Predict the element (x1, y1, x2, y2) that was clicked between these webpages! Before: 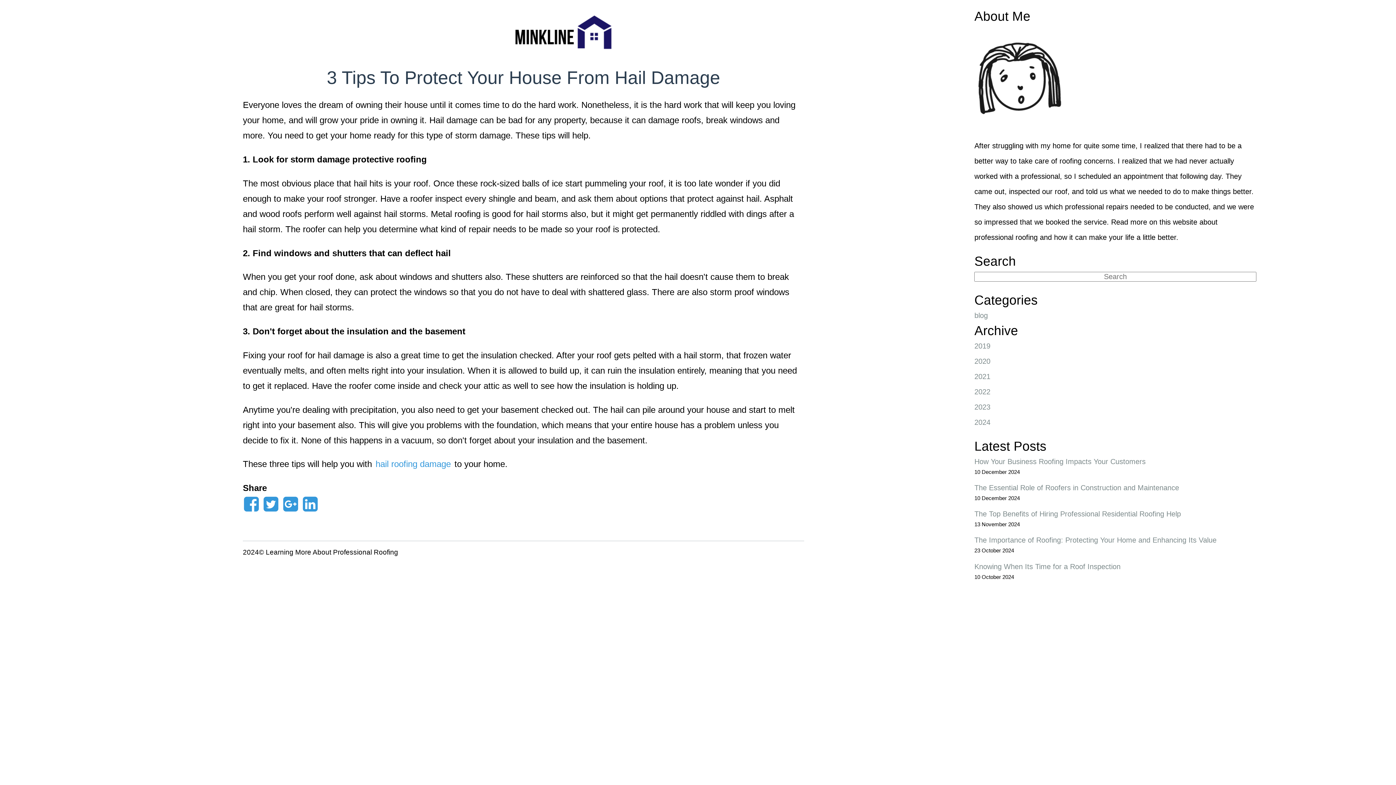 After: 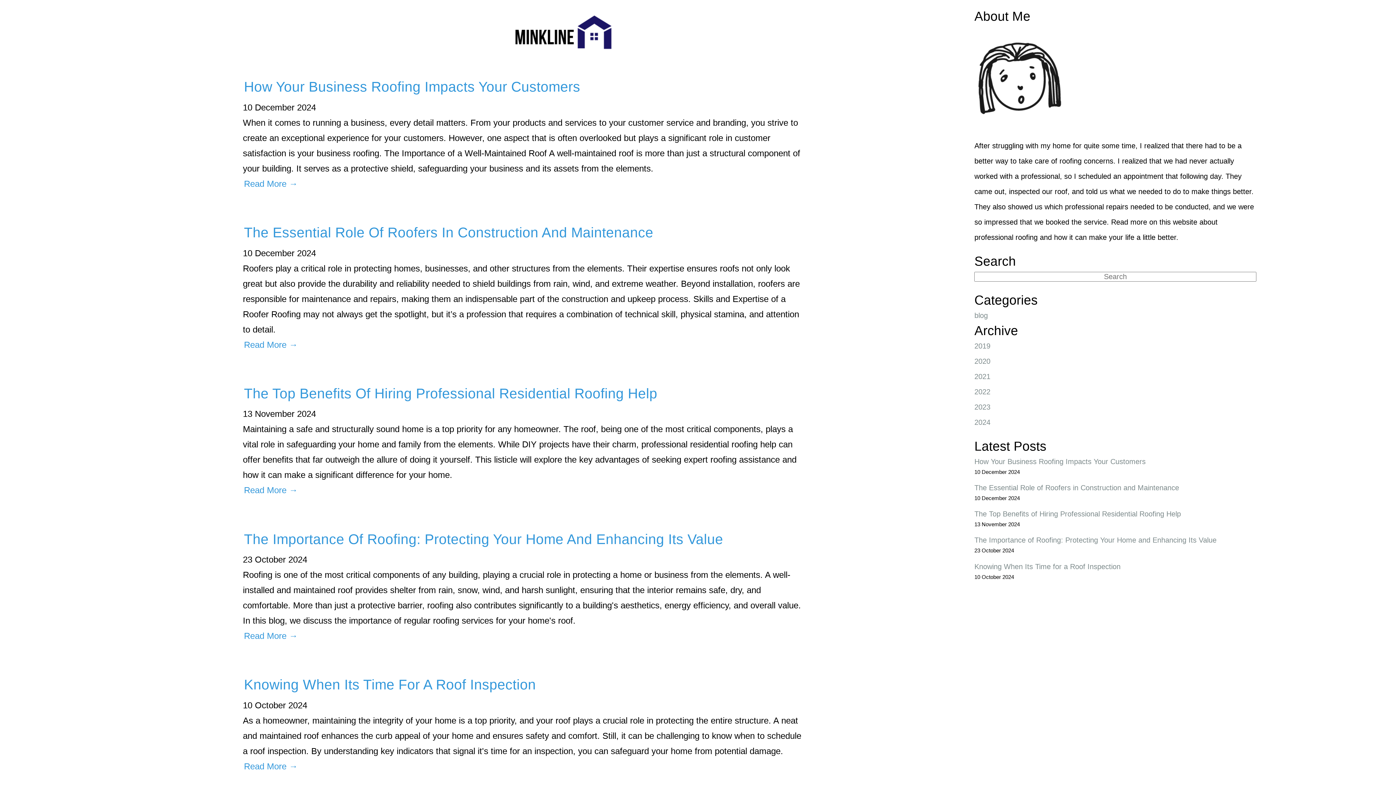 Action: bbox: (507, 44, 617, 51)